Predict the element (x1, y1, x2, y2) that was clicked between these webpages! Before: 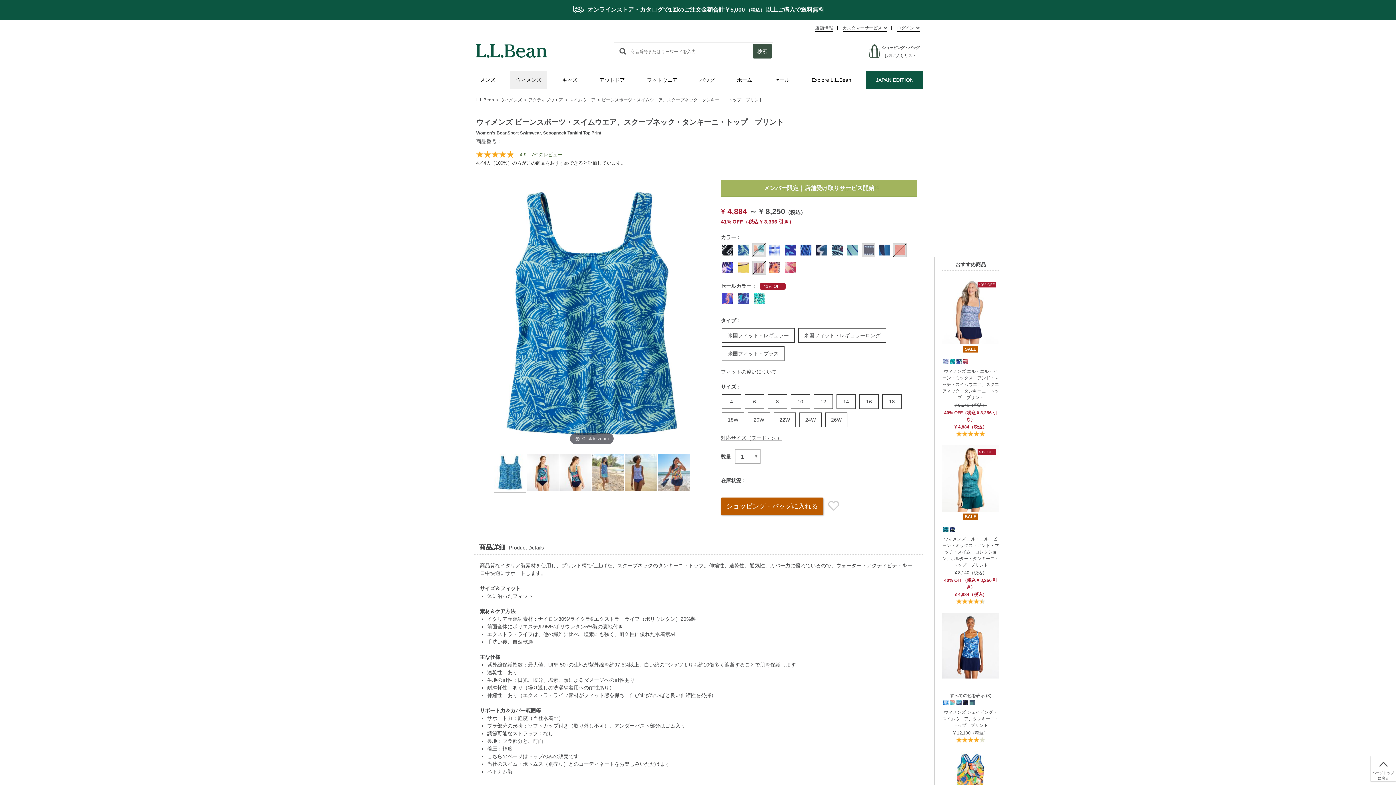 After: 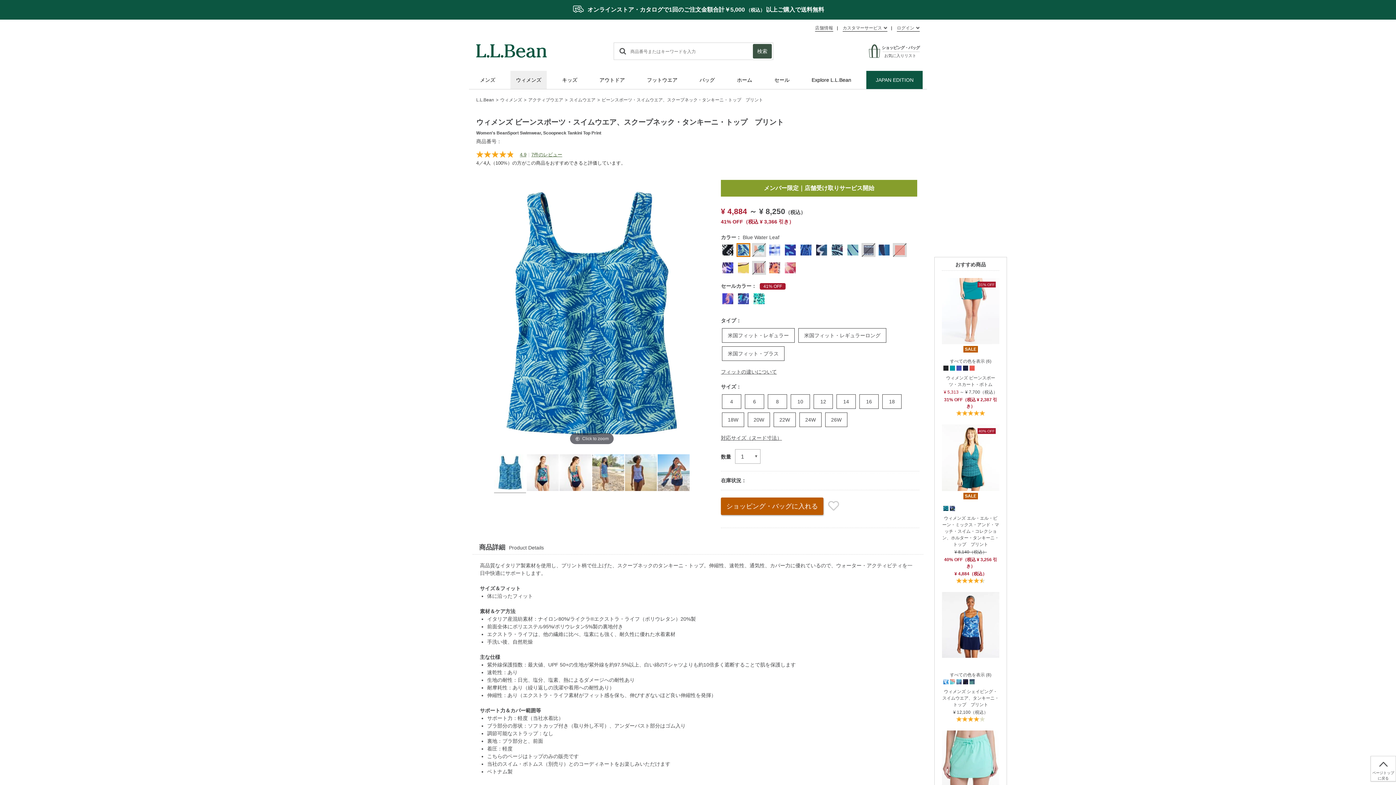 Action: bbox: (738, 244, 749, 255)